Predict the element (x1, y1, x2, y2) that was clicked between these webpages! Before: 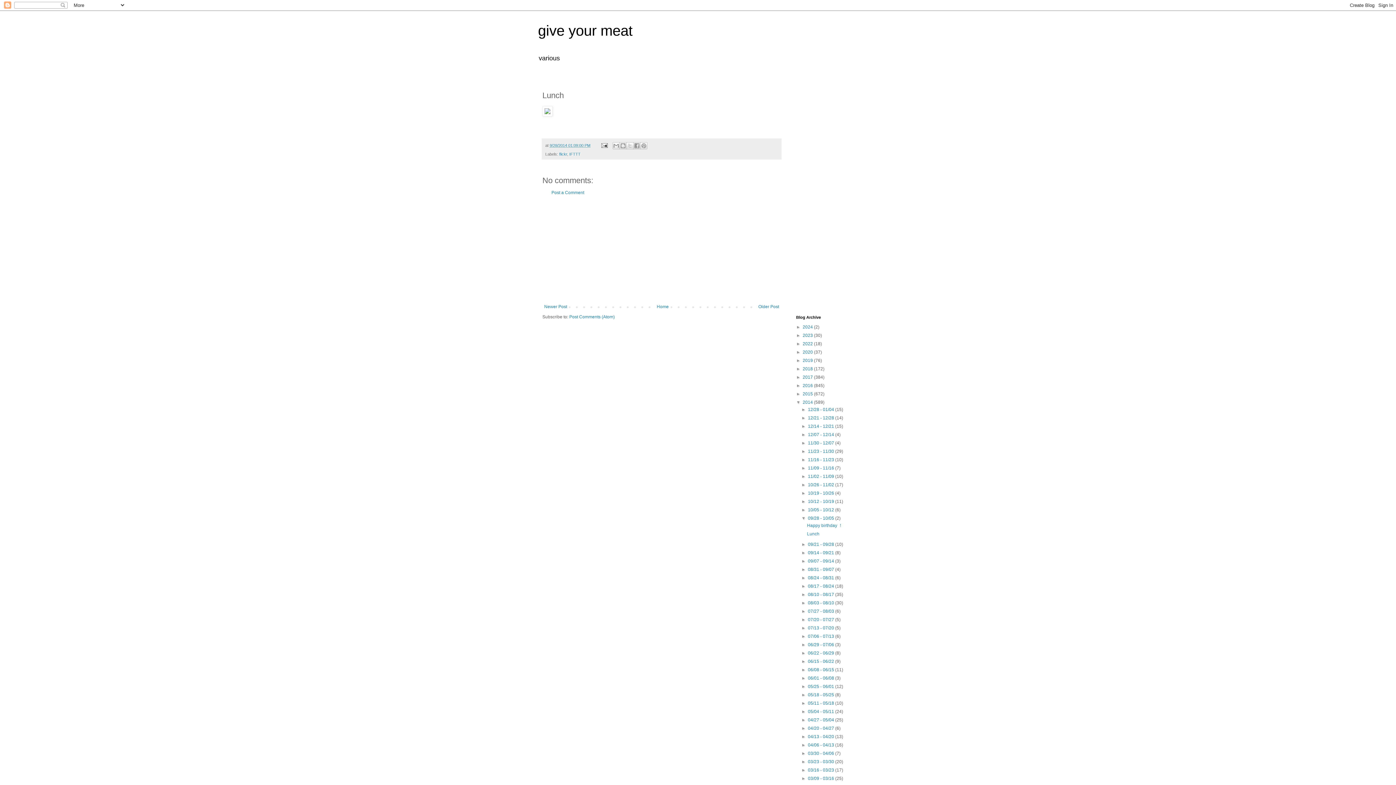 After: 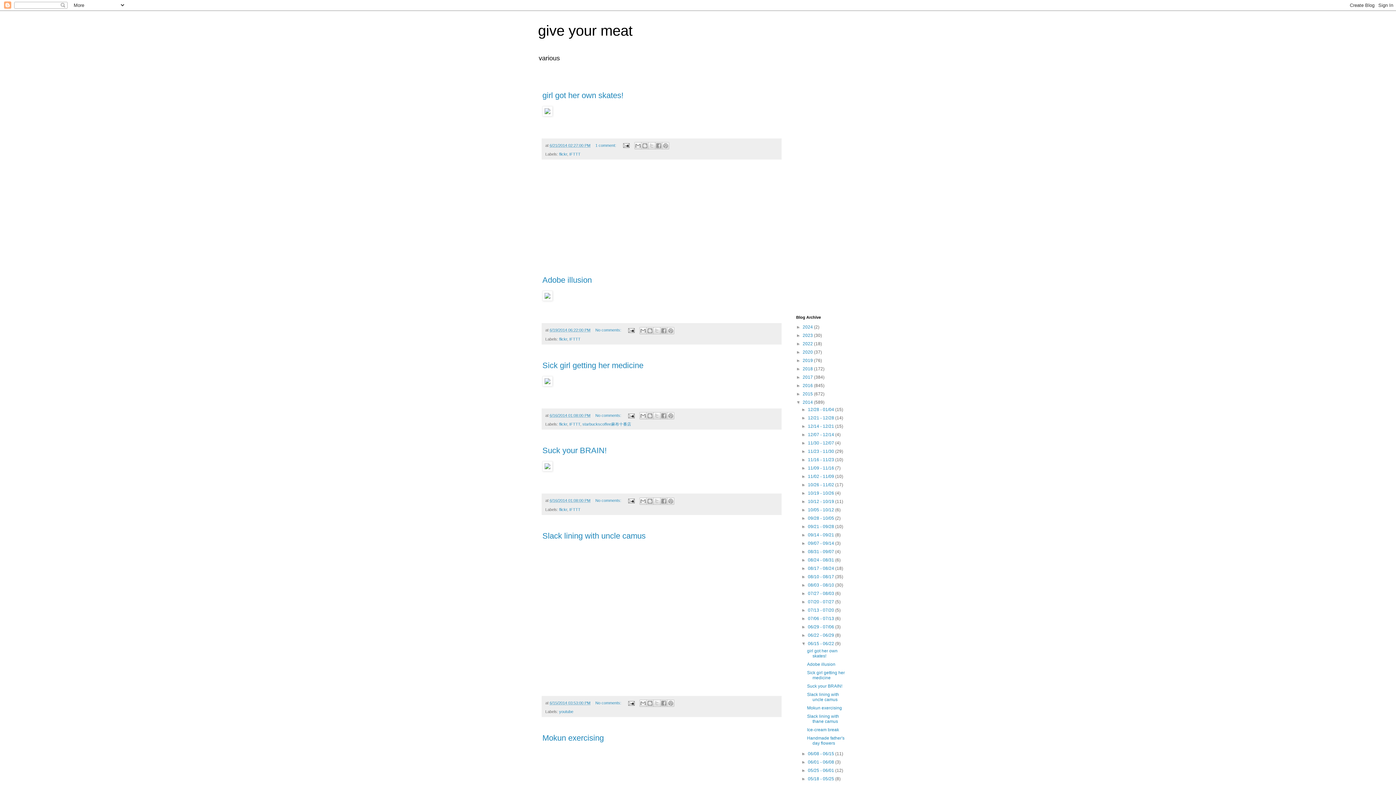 Action: bbox: (808, 659, 835, 664) label: 06/15 - 06/22 